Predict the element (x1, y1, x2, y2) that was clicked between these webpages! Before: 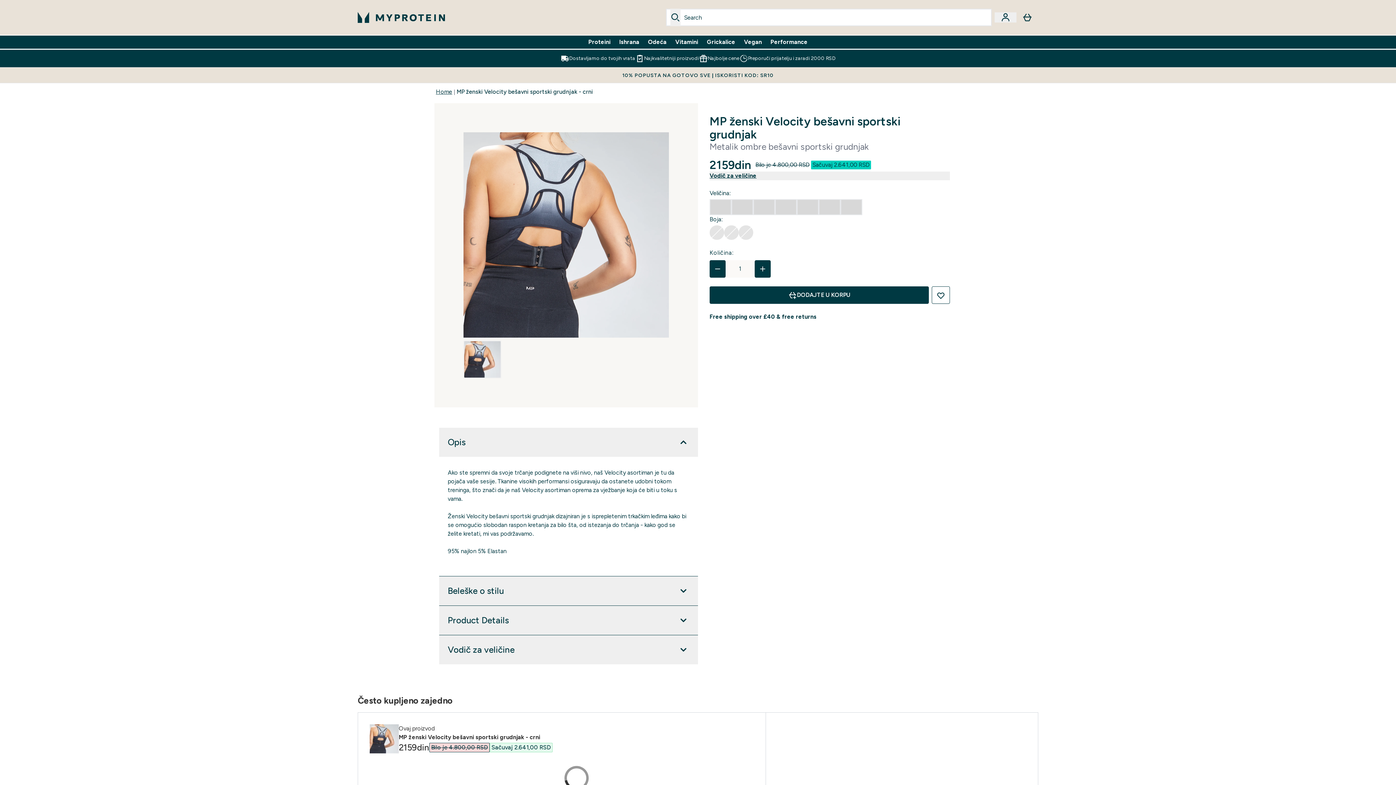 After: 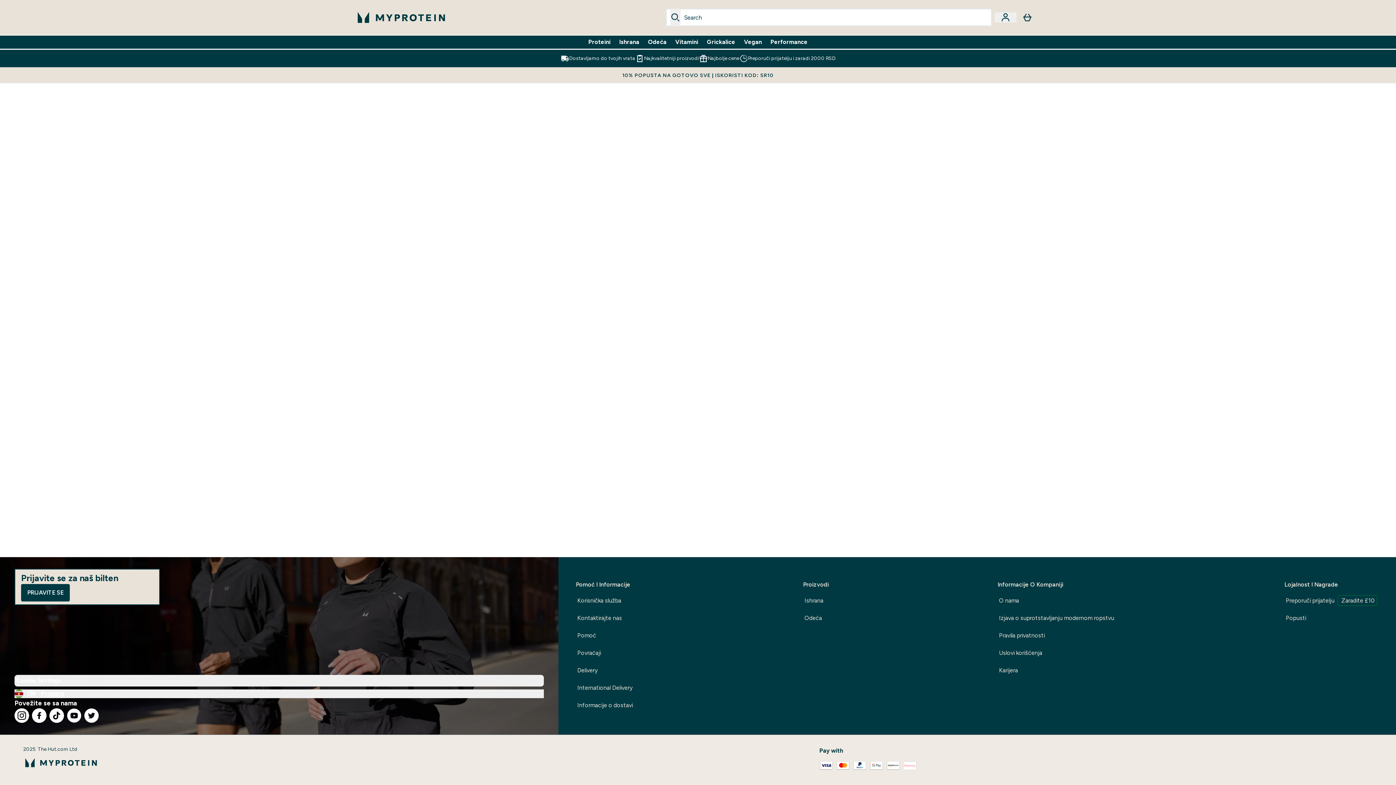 Action: label: Dostavljamo do tvojih vrata bbox: (560, 54, 635, 62)